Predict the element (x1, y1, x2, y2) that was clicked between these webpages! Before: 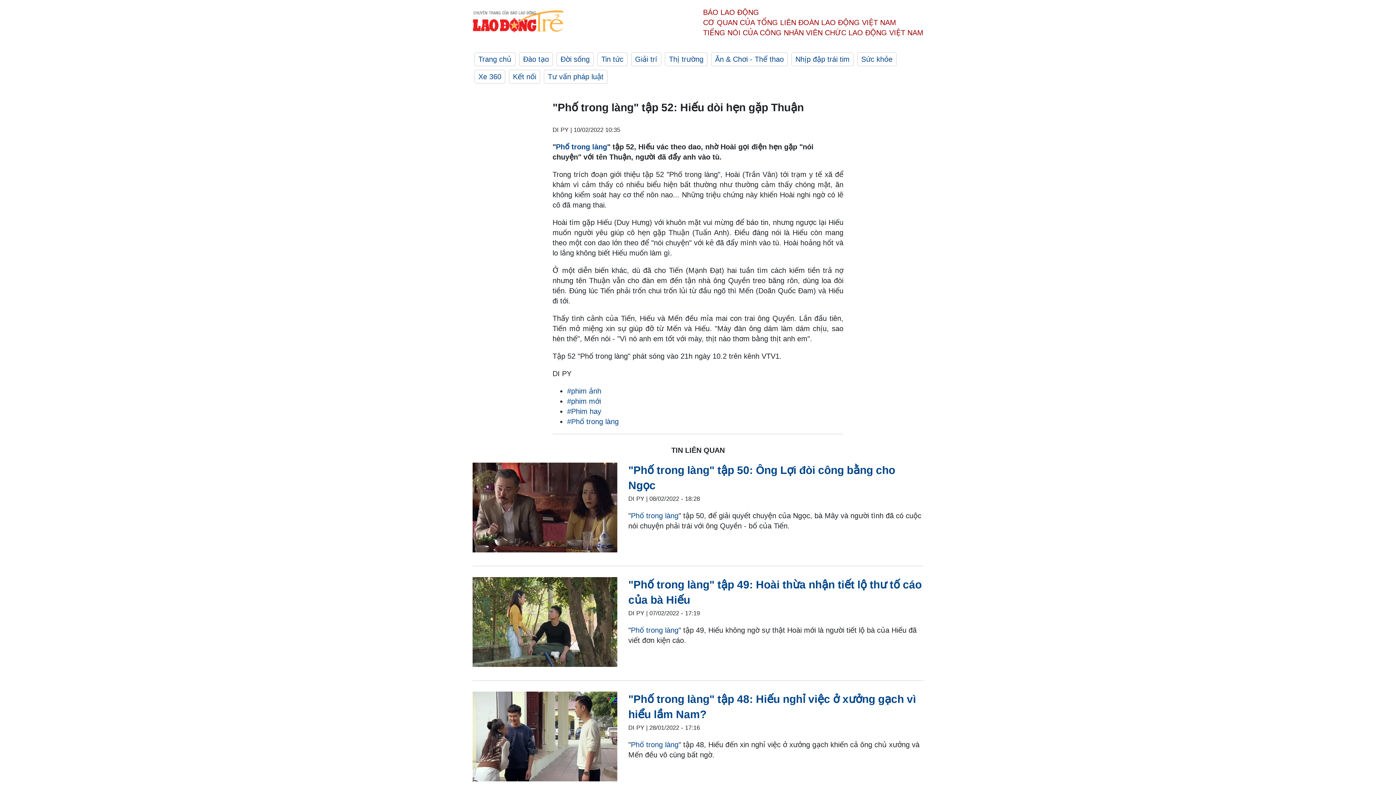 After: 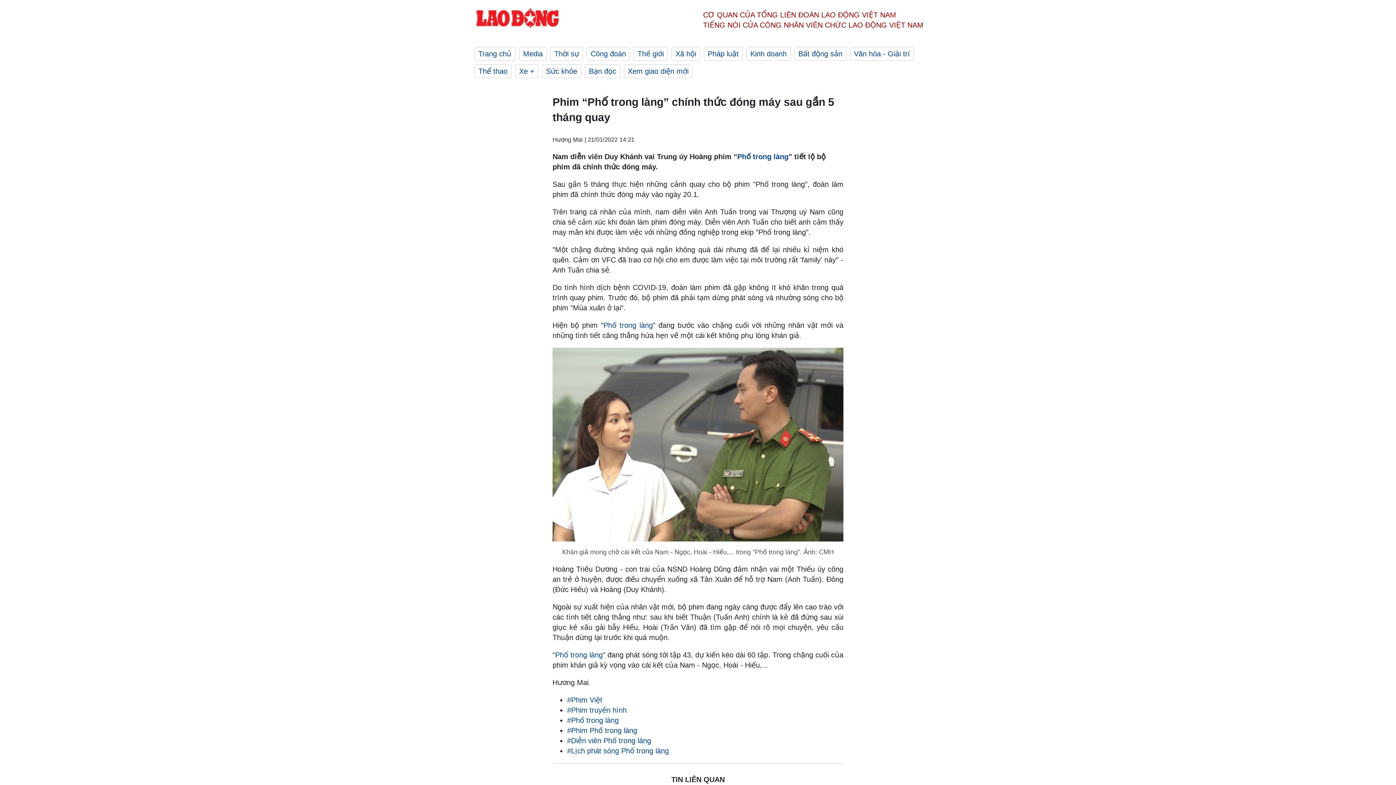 Action: bbox: (556, 142, 607, 150) label: Phố trong làng